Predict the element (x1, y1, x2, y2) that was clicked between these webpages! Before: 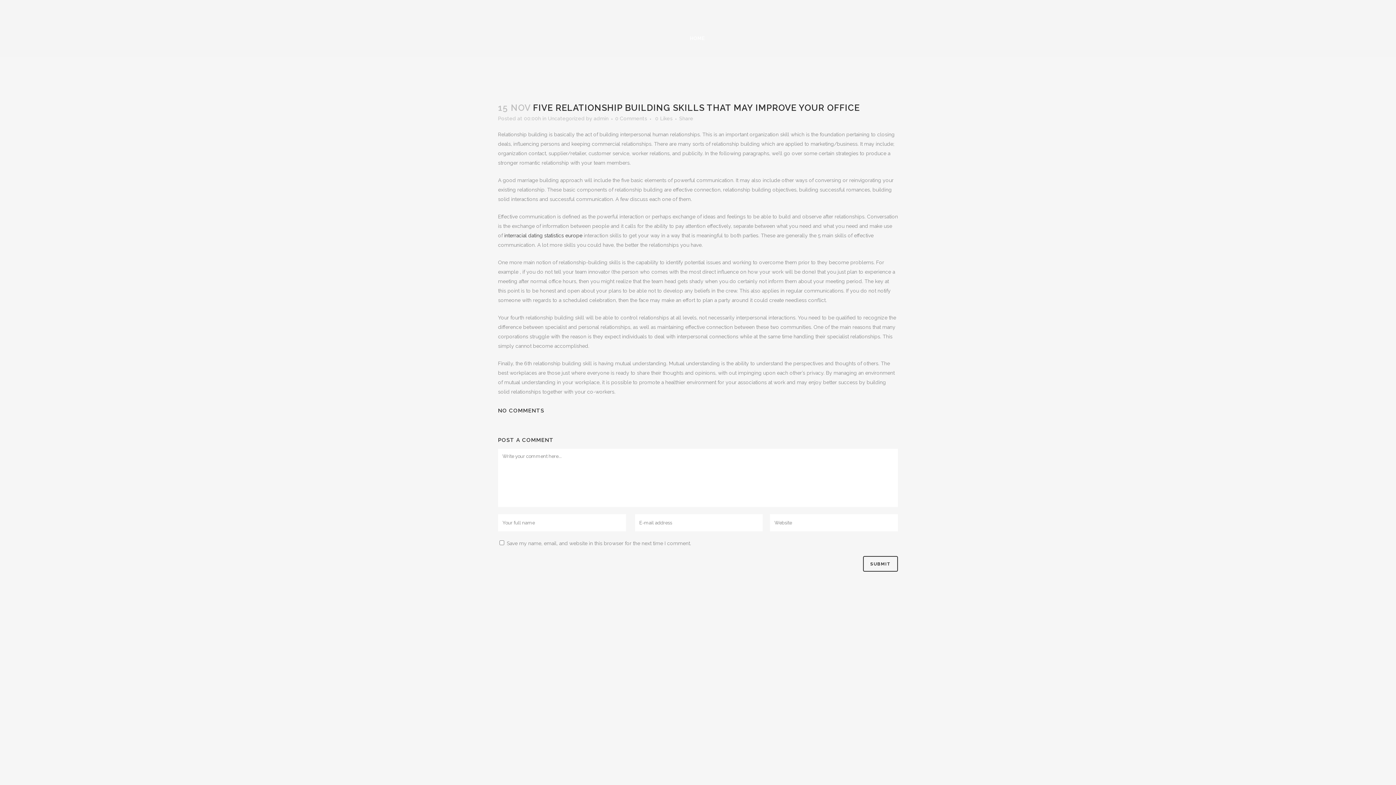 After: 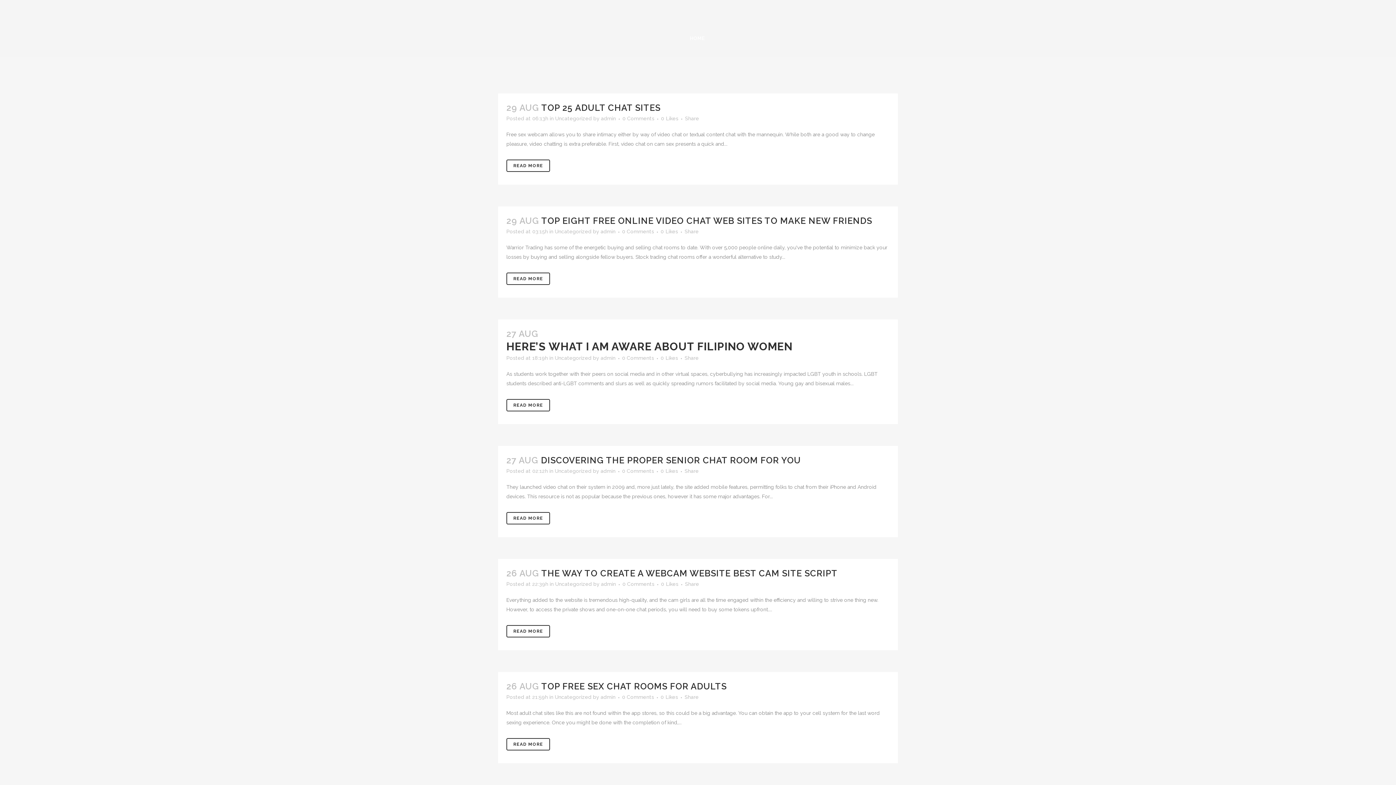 Action: label: Uncategorized bbox: (548, 115, 584, 121)